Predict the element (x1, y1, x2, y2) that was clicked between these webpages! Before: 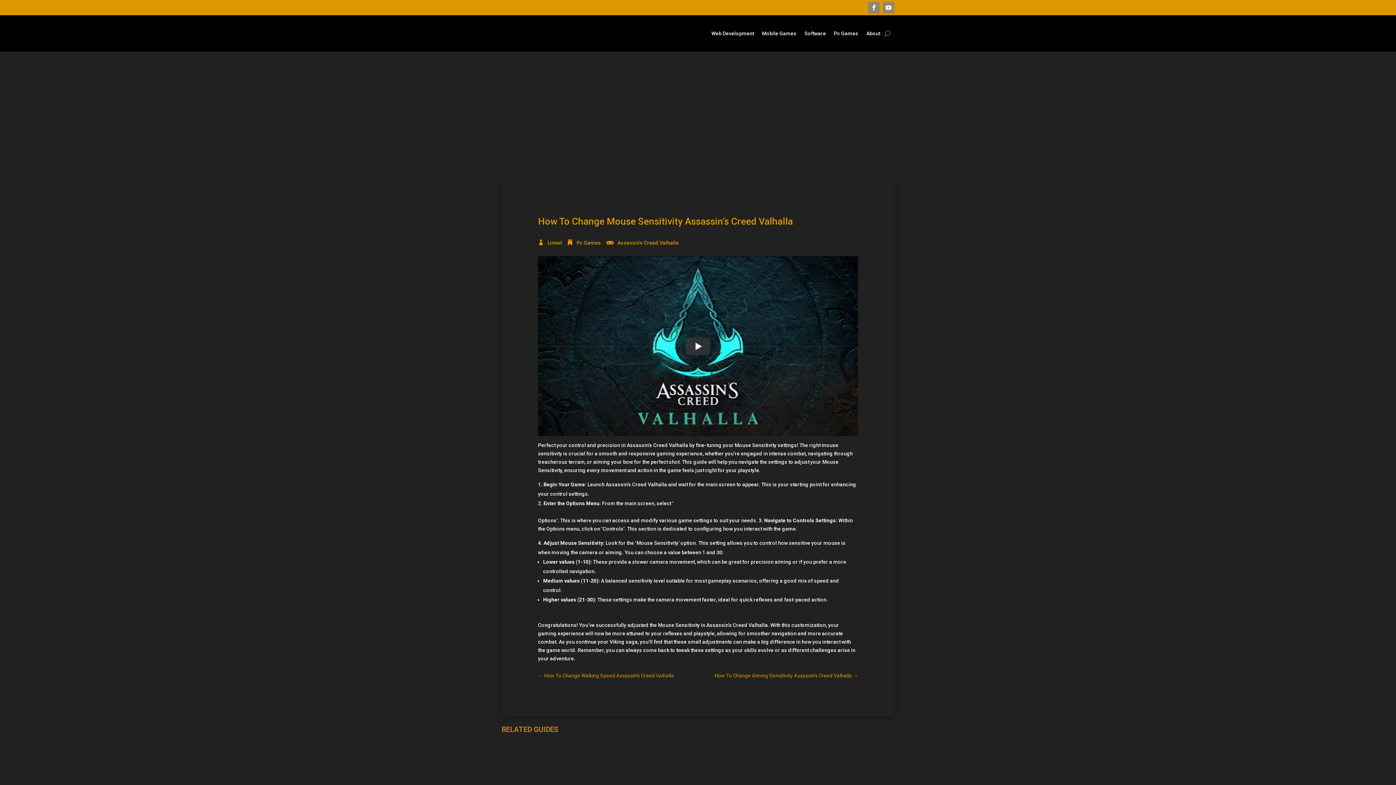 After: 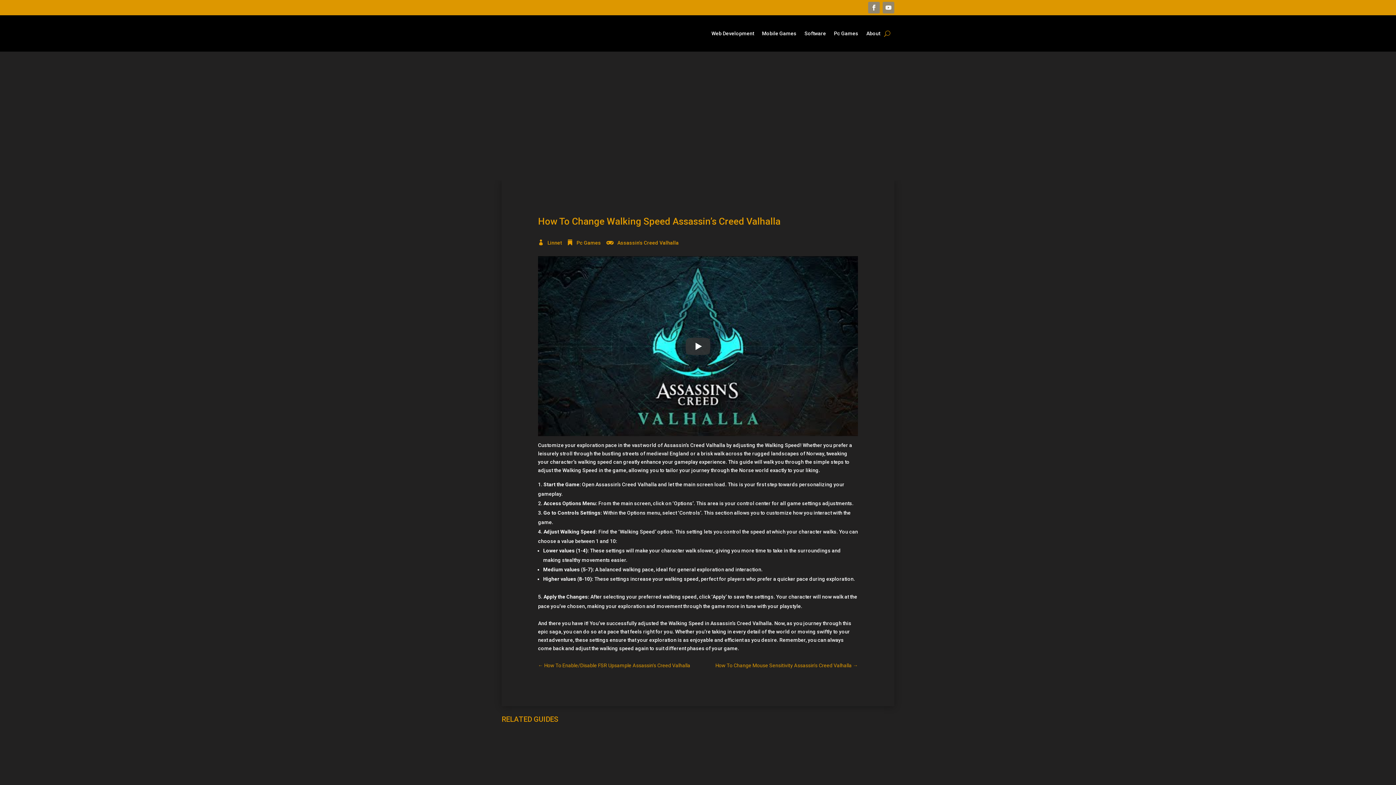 Action: label: ← How To Change Walking Speed Assassin's Creed Valhalla bbox: (538, 672, 674, 680)